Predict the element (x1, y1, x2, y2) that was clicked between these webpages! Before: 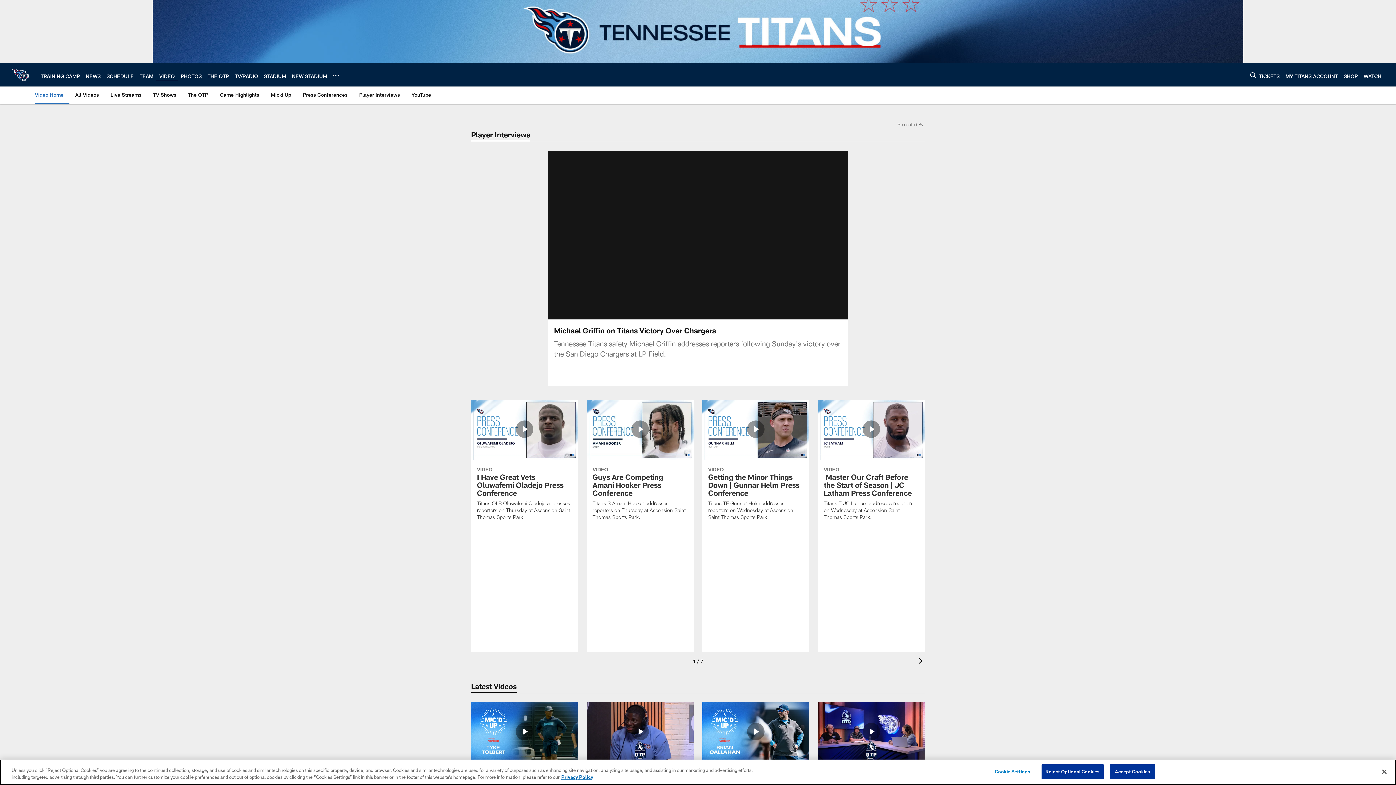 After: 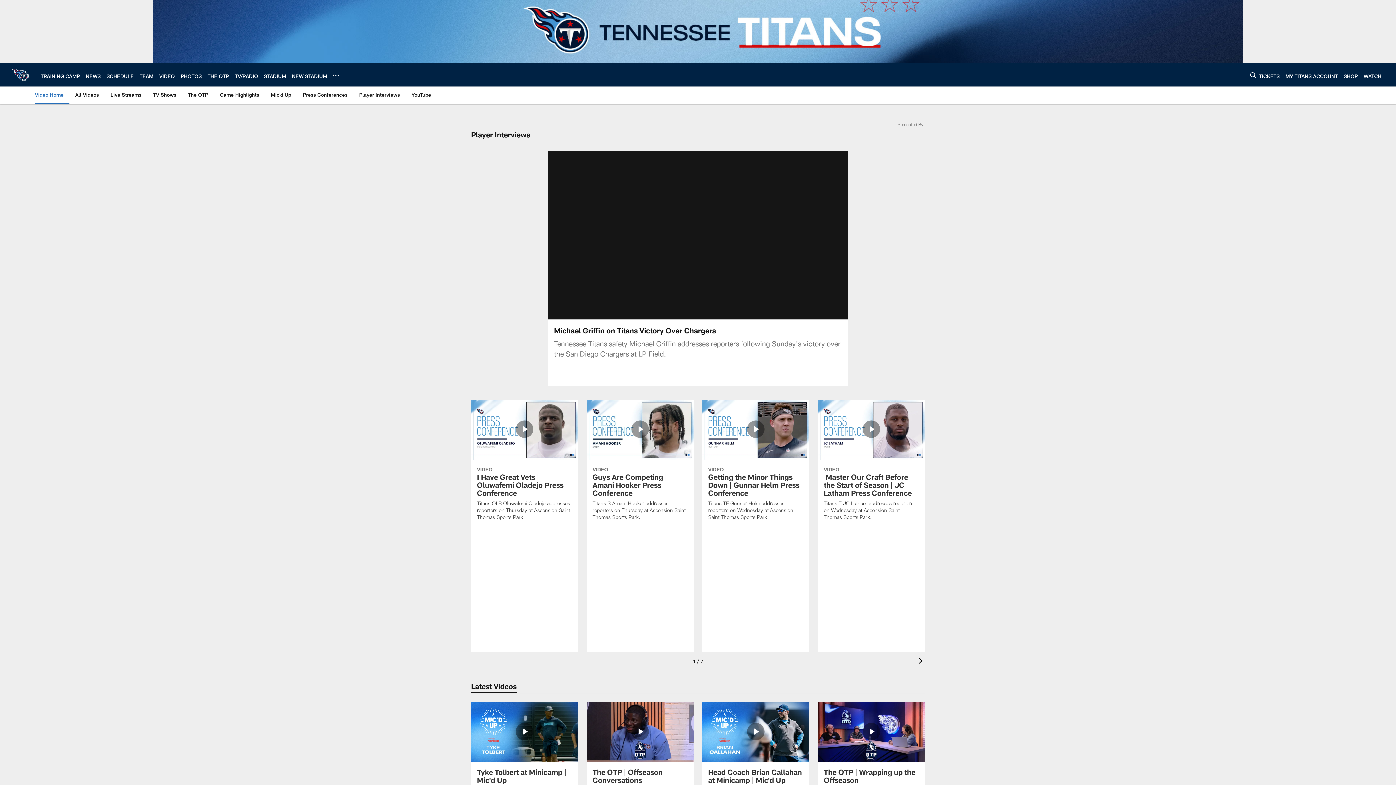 Action: bbox: (1376, 764, 1392, 780) label: Close